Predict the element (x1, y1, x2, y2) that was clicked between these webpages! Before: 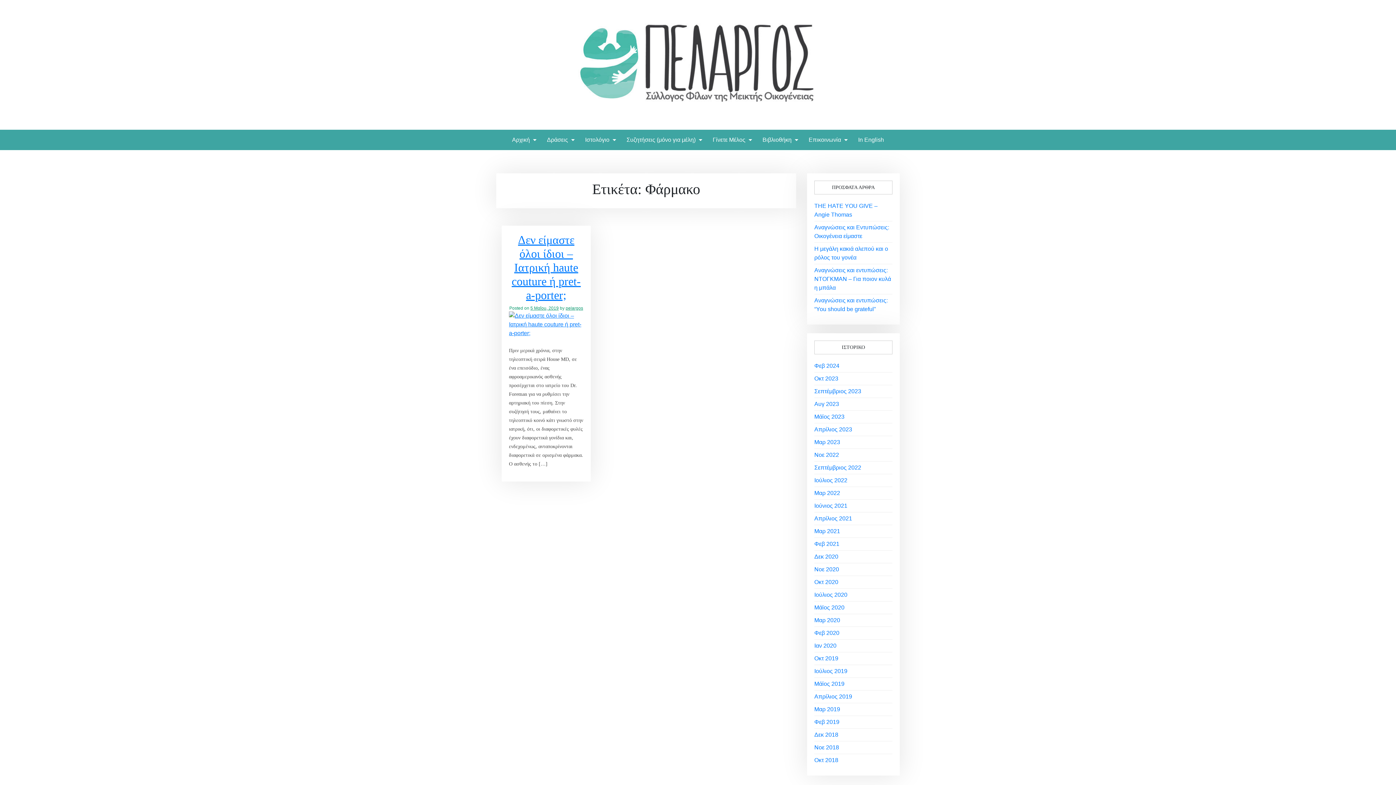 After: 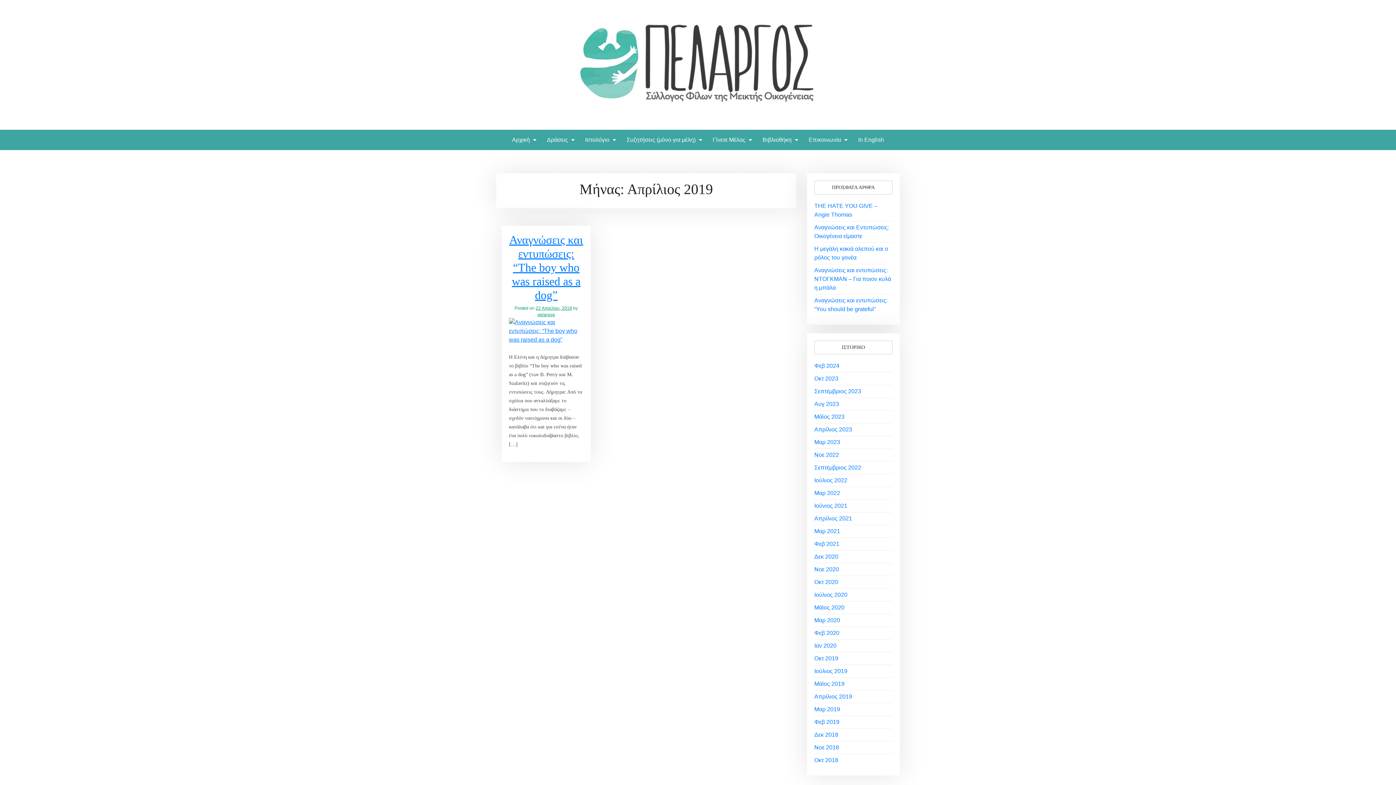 Action: label: Απρίλιος 2019 bbox: (814, 693, 852, 700)